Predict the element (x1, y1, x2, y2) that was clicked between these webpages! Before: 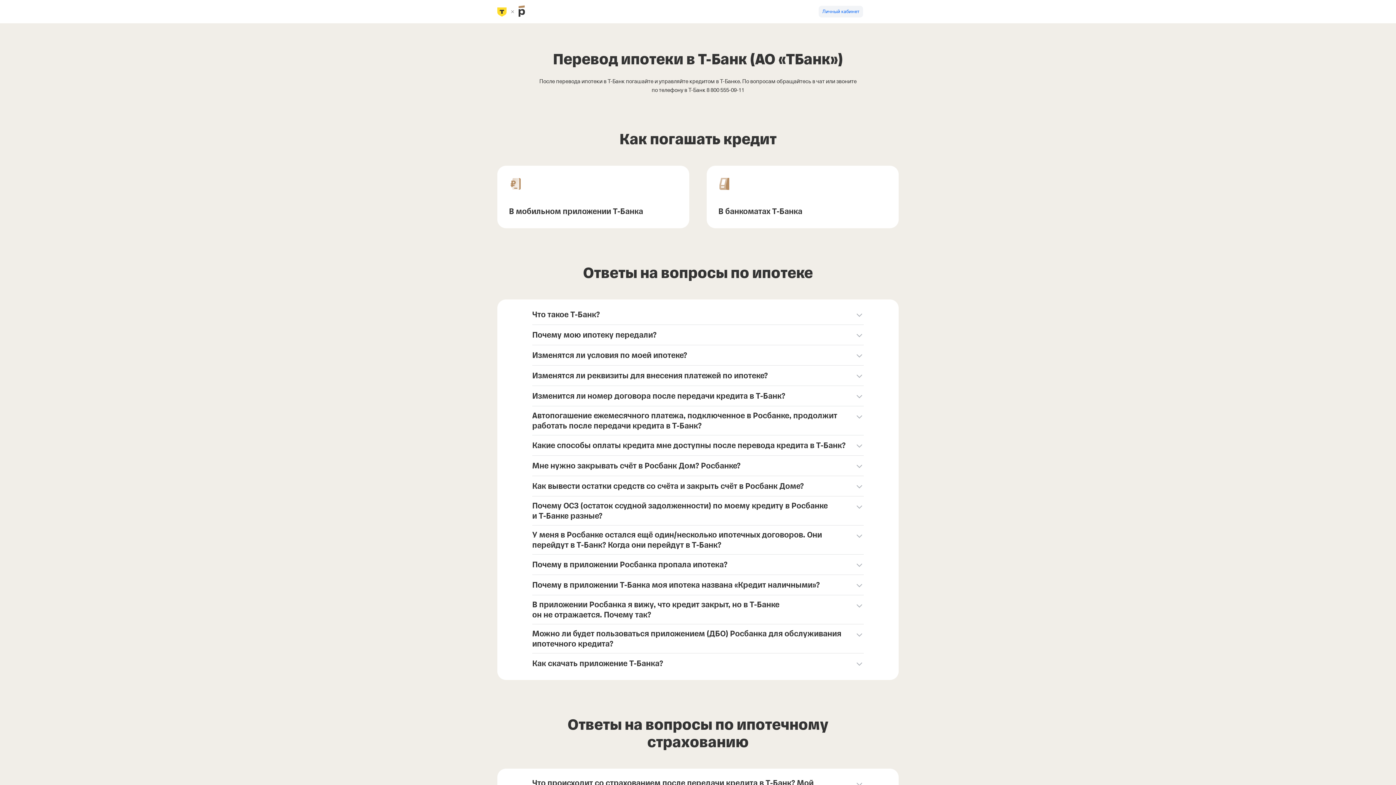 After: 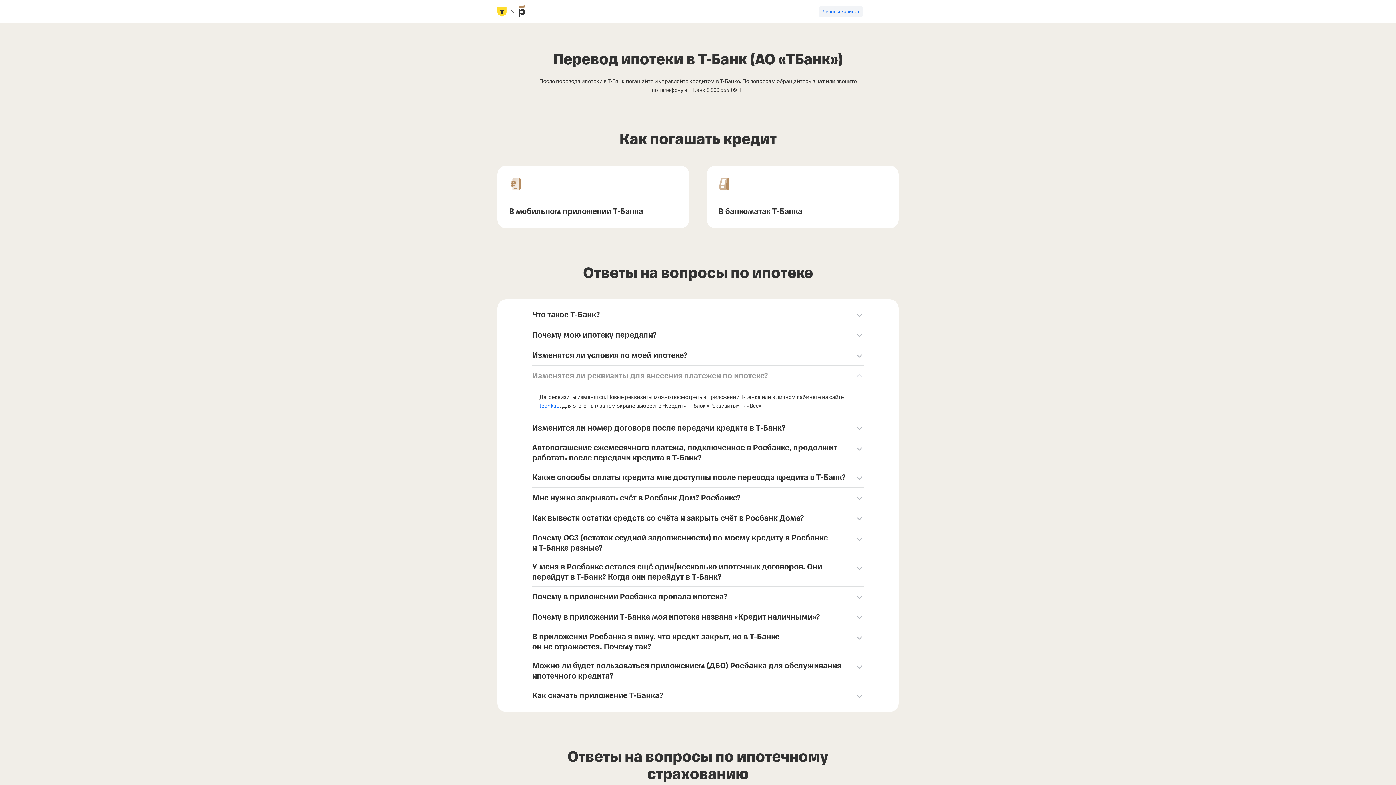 Action: bbox: (532, 365, 864, 385) label: Изменятся ли реквизиты для внесения платежей по ипотеке?